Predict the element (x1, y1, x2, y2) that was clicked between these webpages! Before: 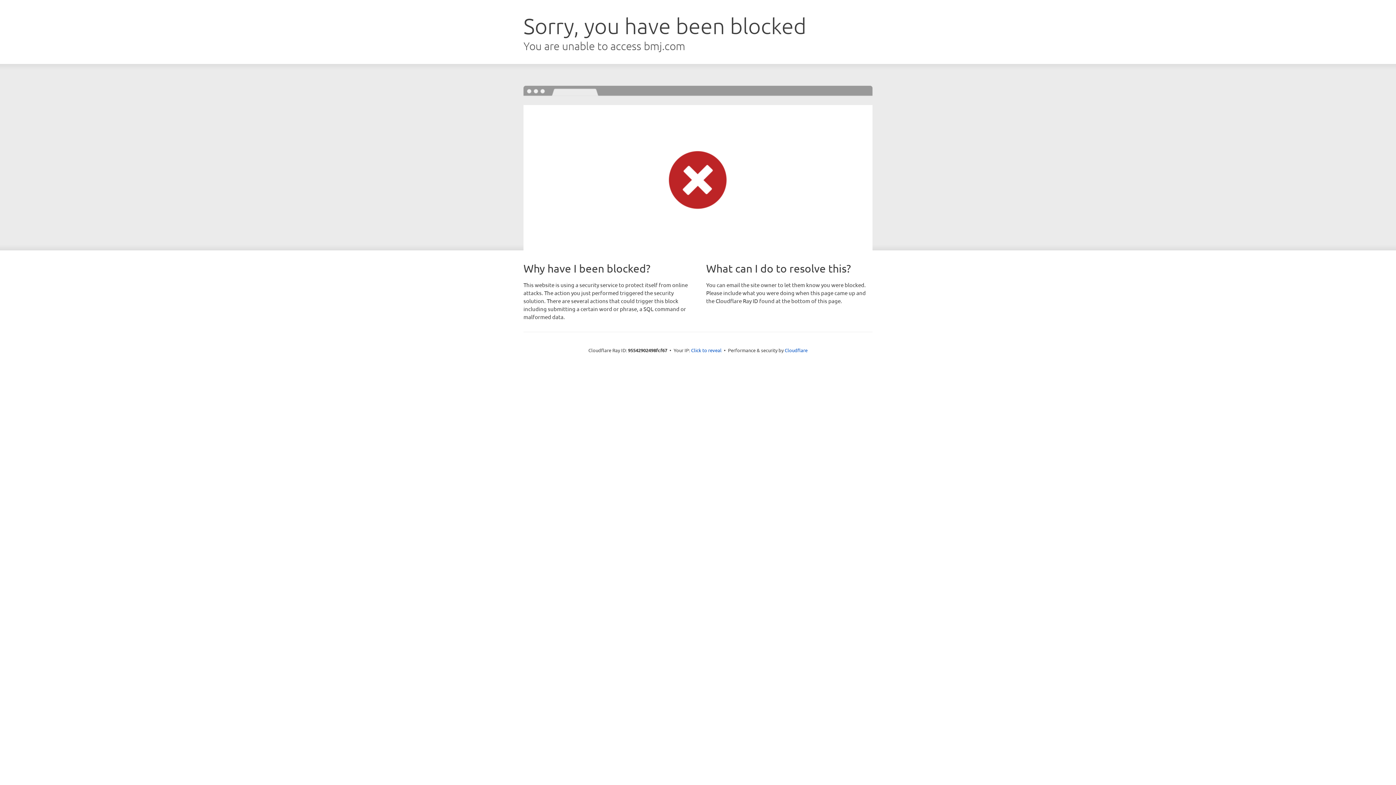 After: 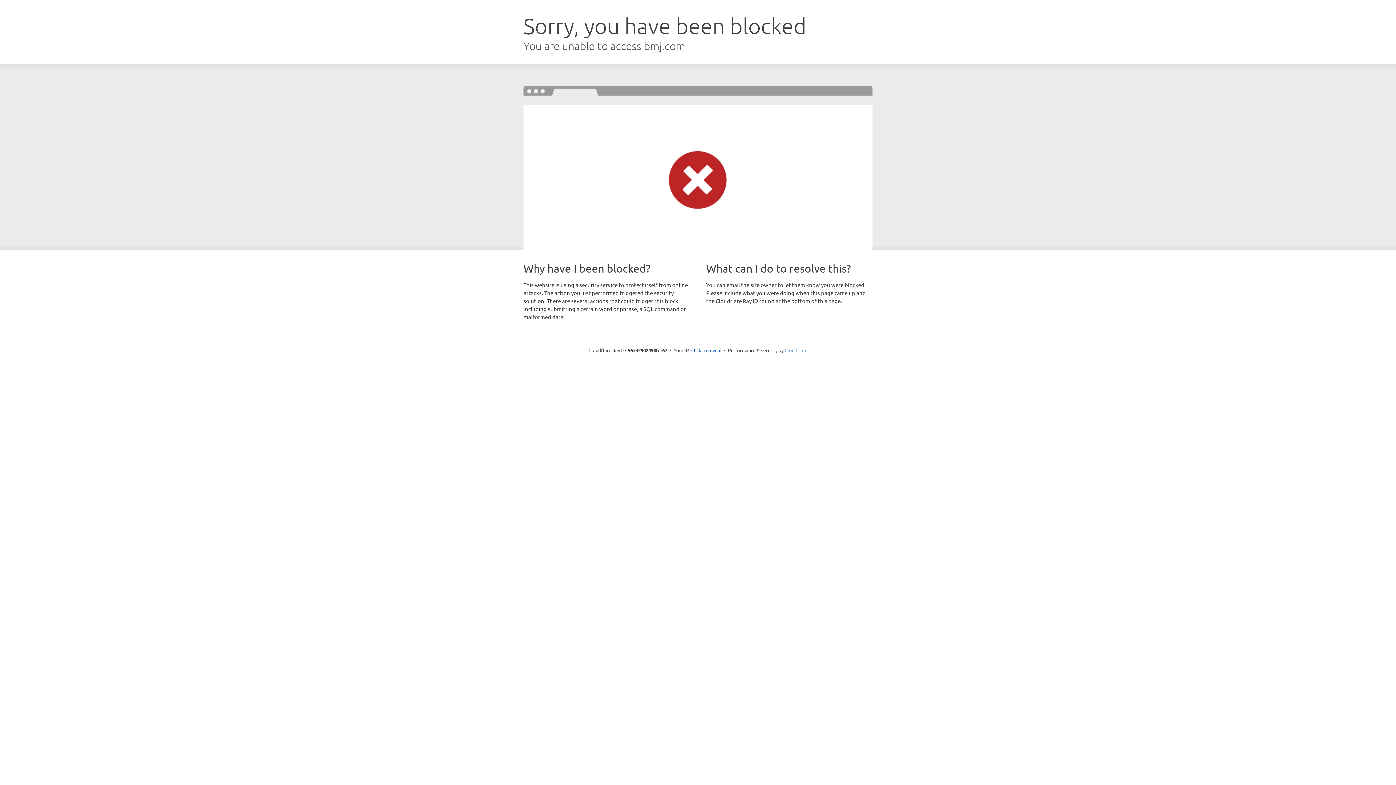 Action: bbox: (784, 347, 807, 353) label: Cloudflare